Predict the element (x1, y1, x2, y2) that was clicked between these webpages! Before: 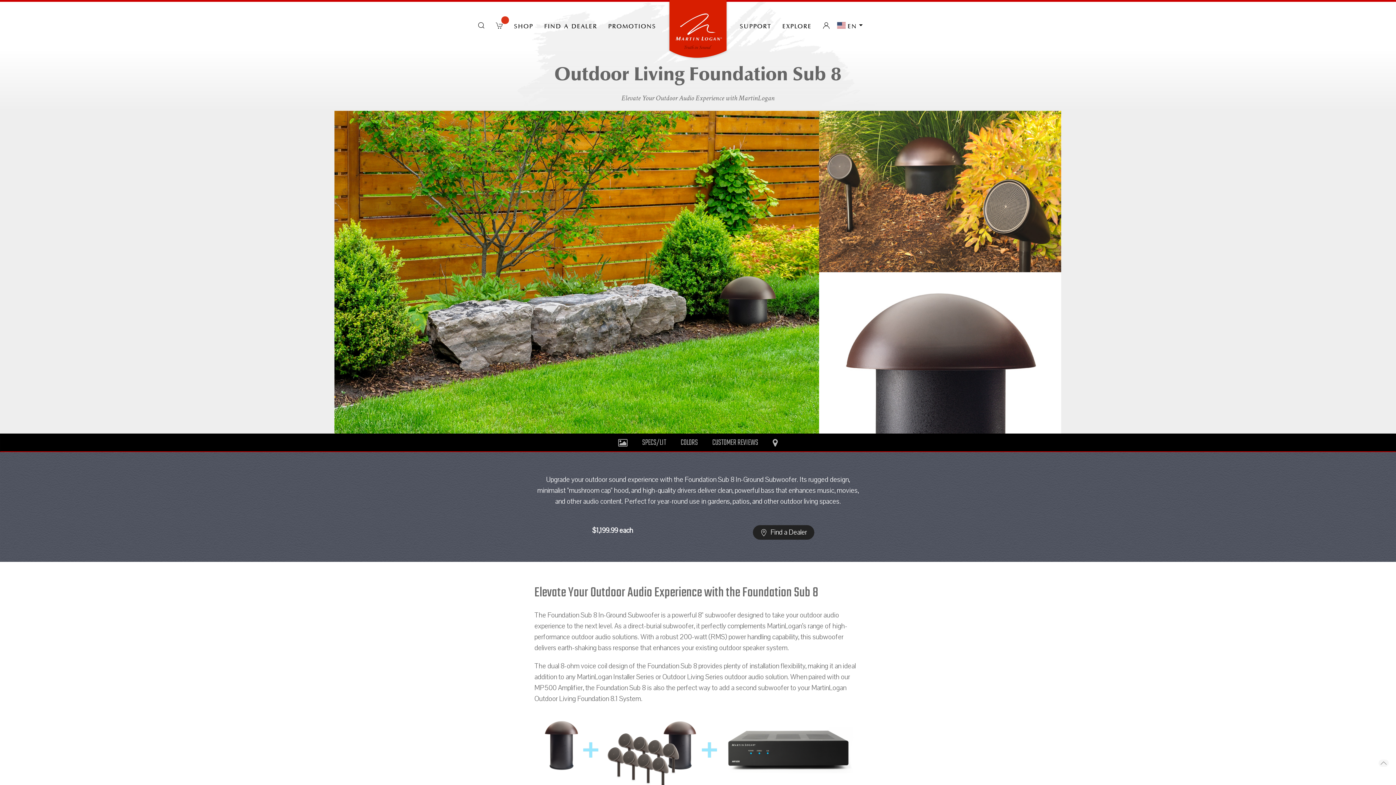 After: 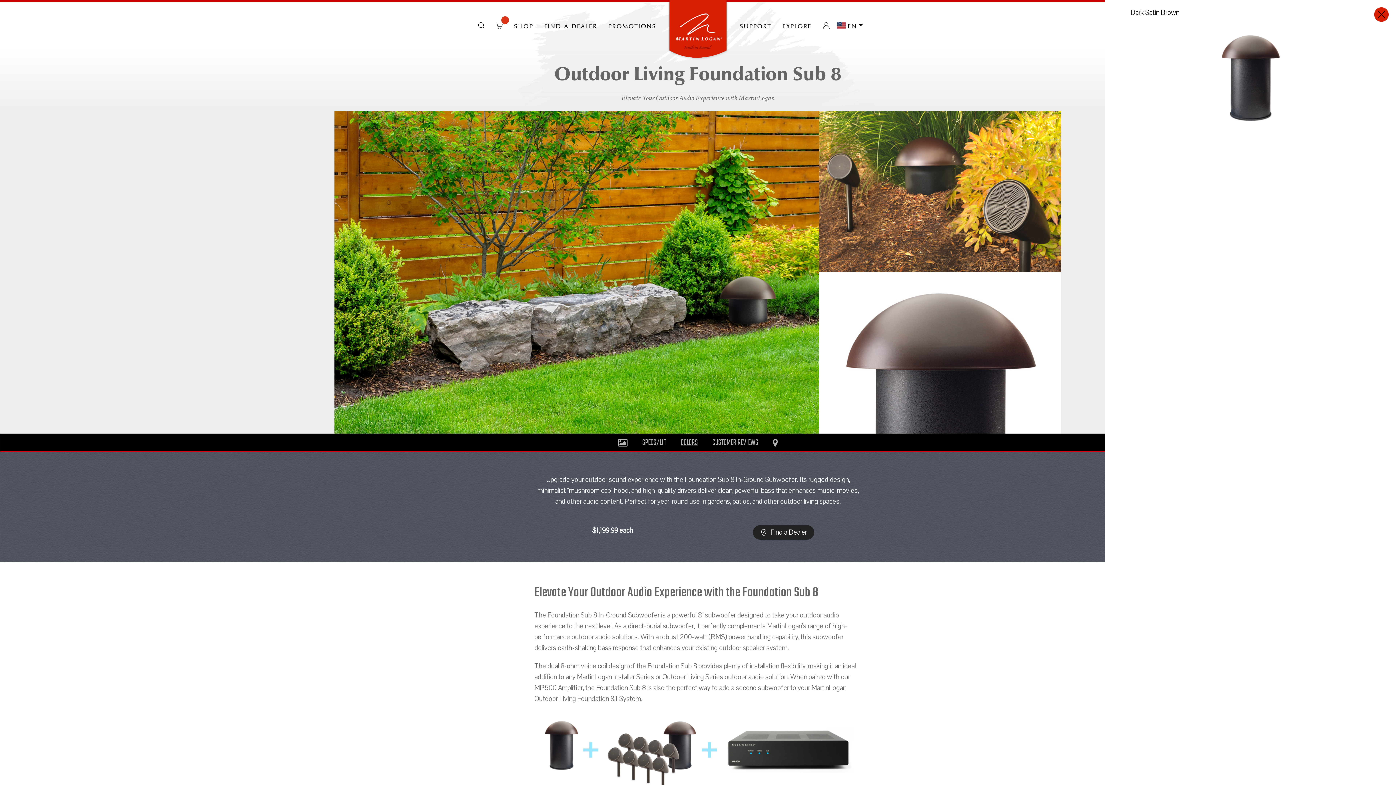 Action: label: COLORS bbox: (680, 436, 698, 448)